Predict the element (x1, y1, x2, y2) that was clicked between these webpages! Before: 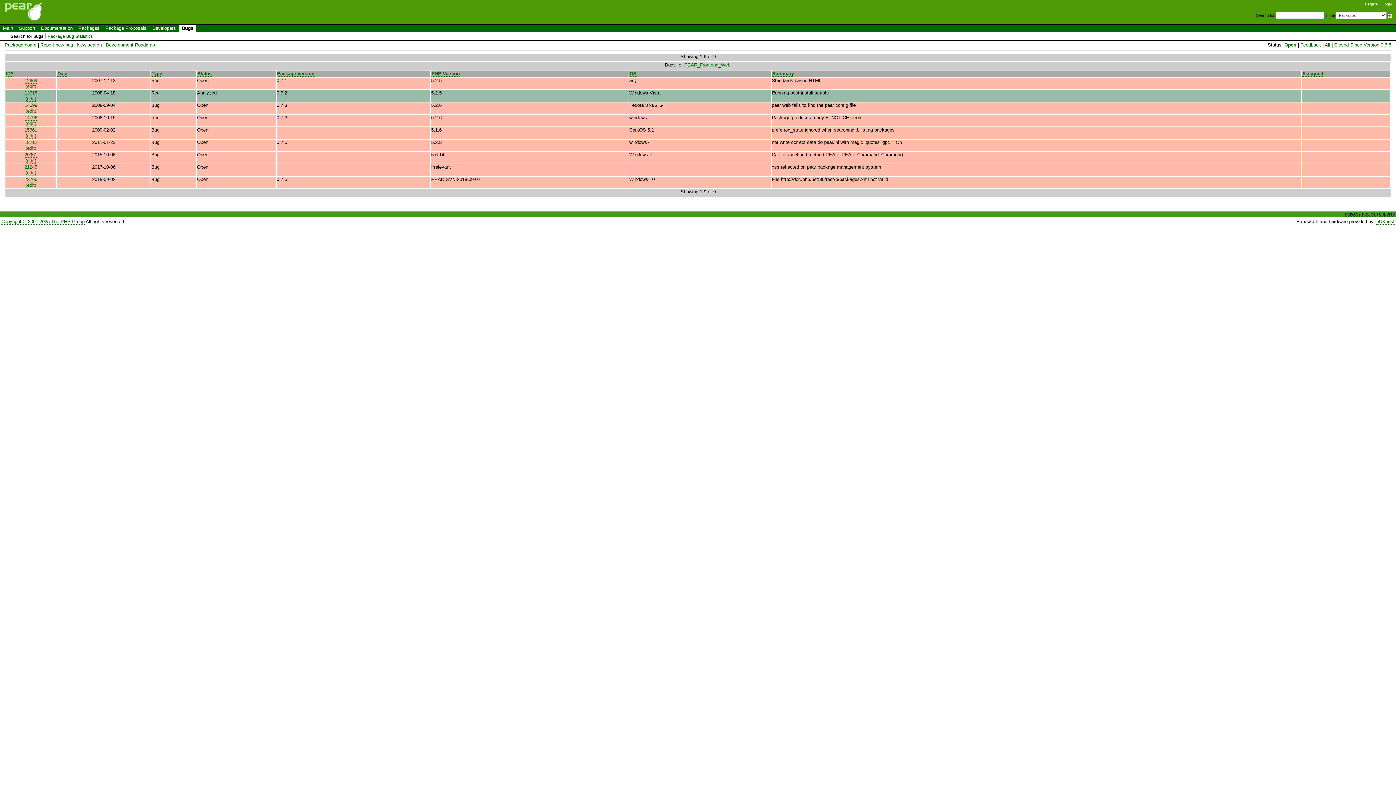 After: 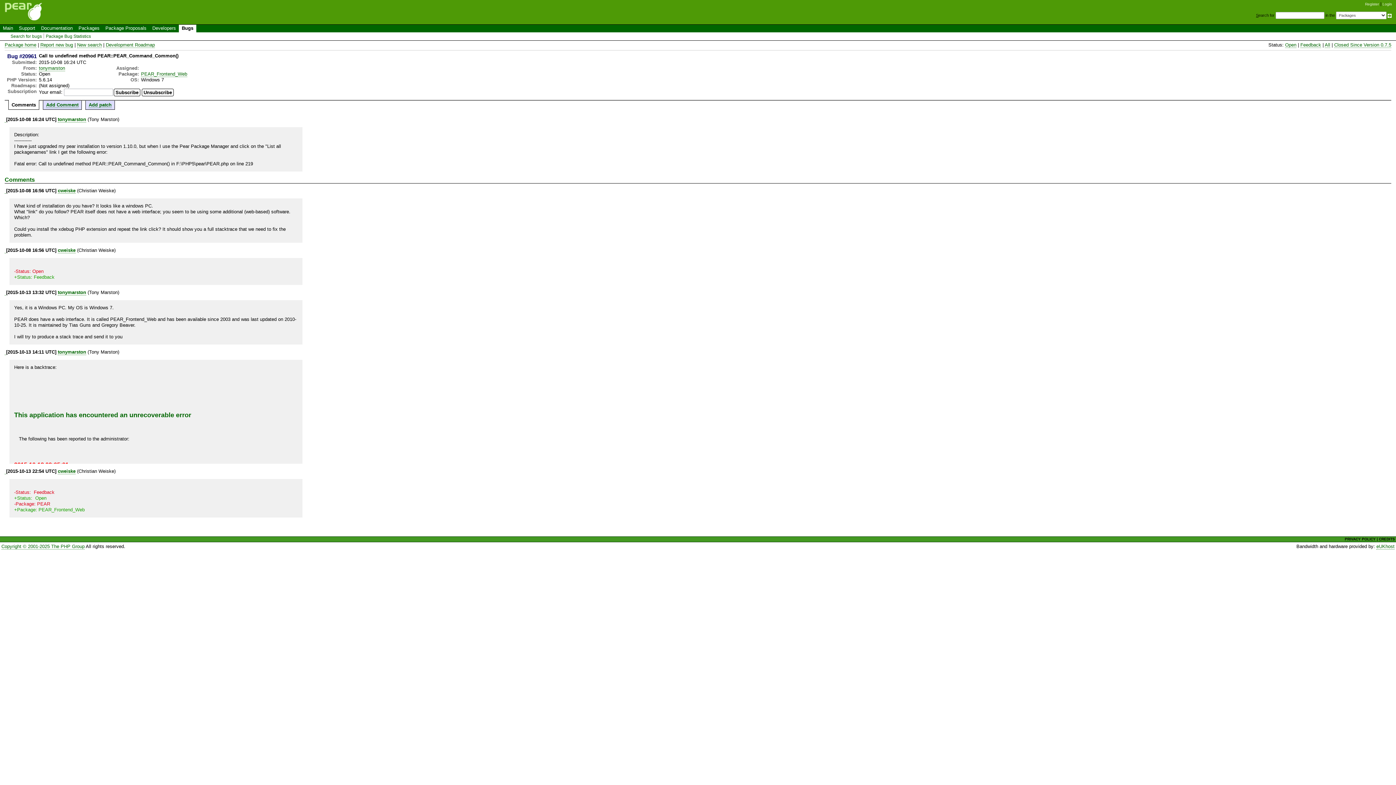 Action: label: 20961 bbox: (24, 151, 37, 157)